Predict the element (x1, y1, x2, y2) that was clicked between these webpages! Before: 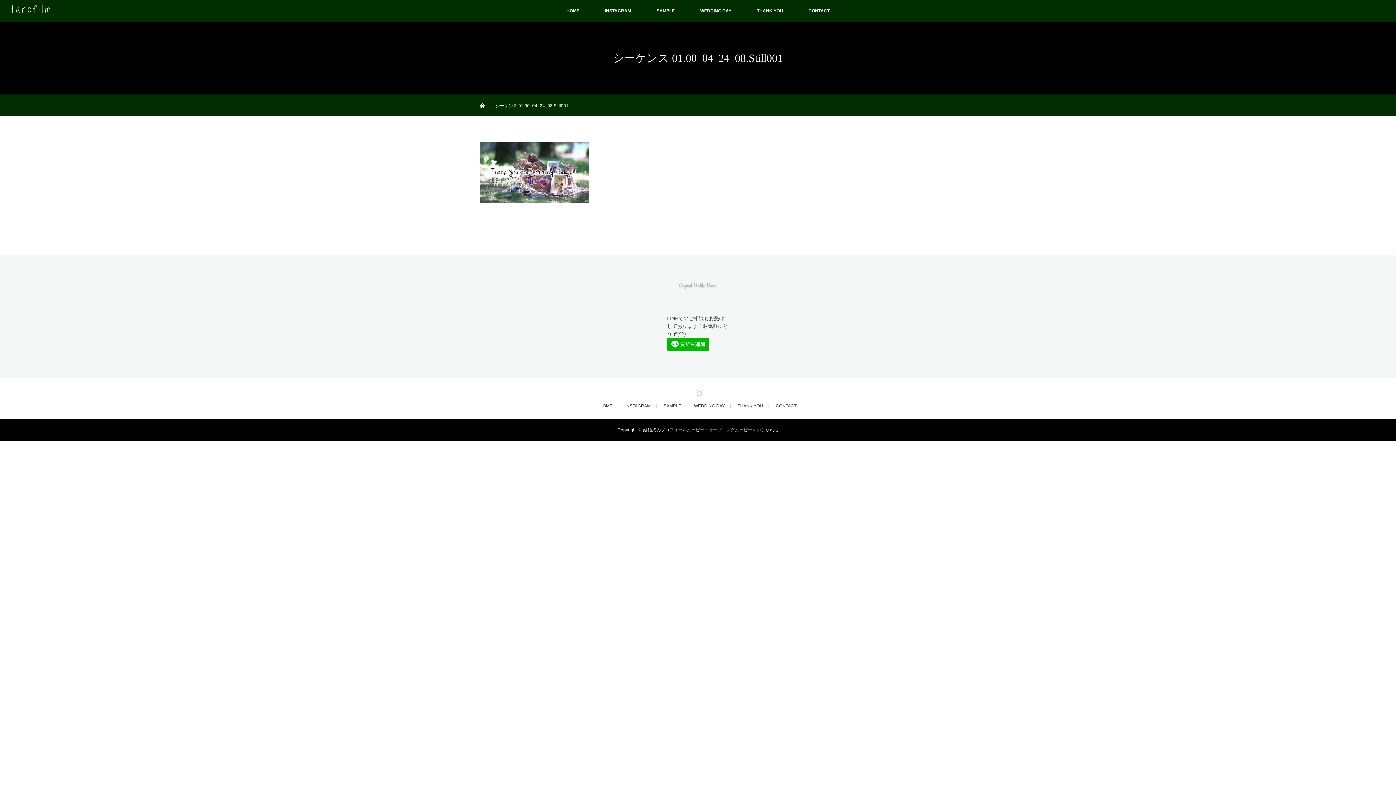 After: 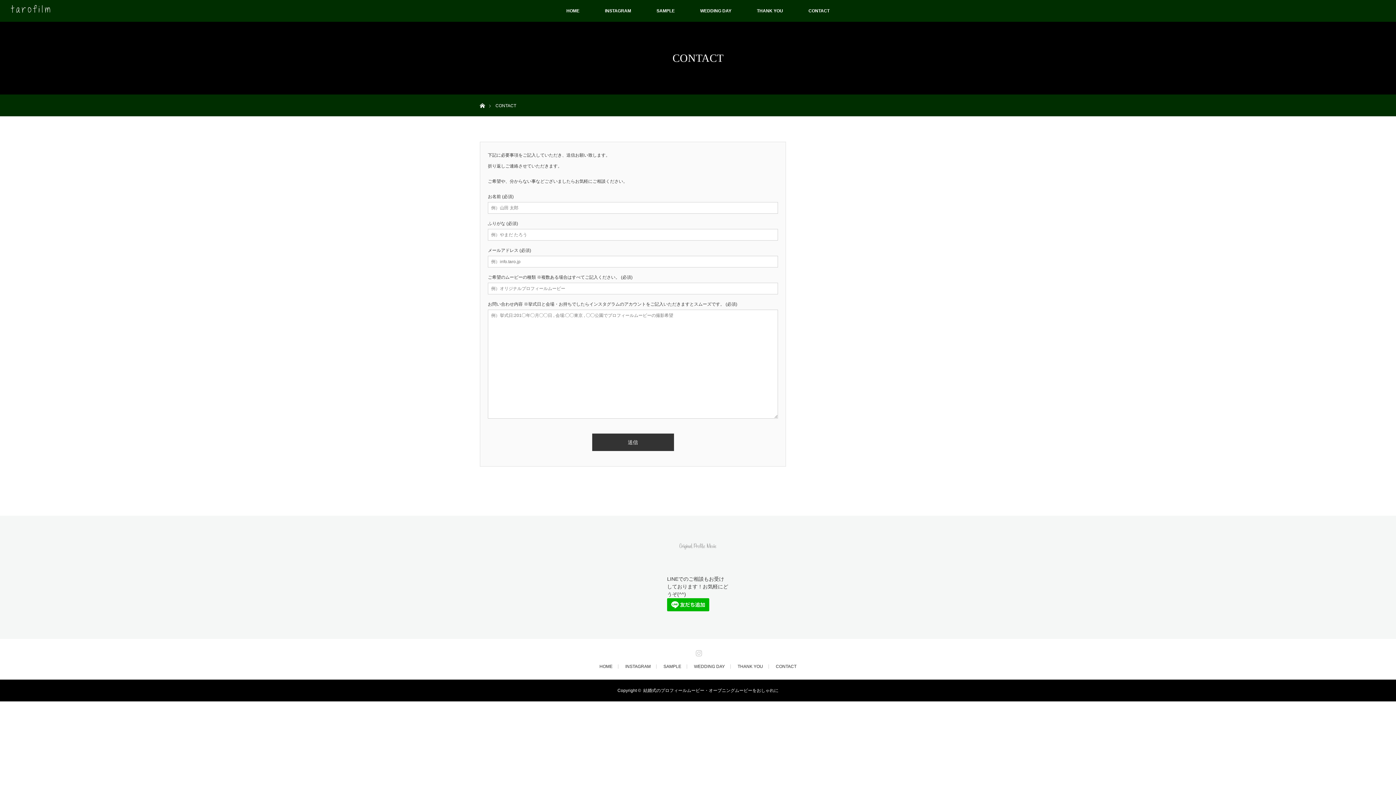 Action: bbox: (796, 0, 842, 21) label: CONTACT